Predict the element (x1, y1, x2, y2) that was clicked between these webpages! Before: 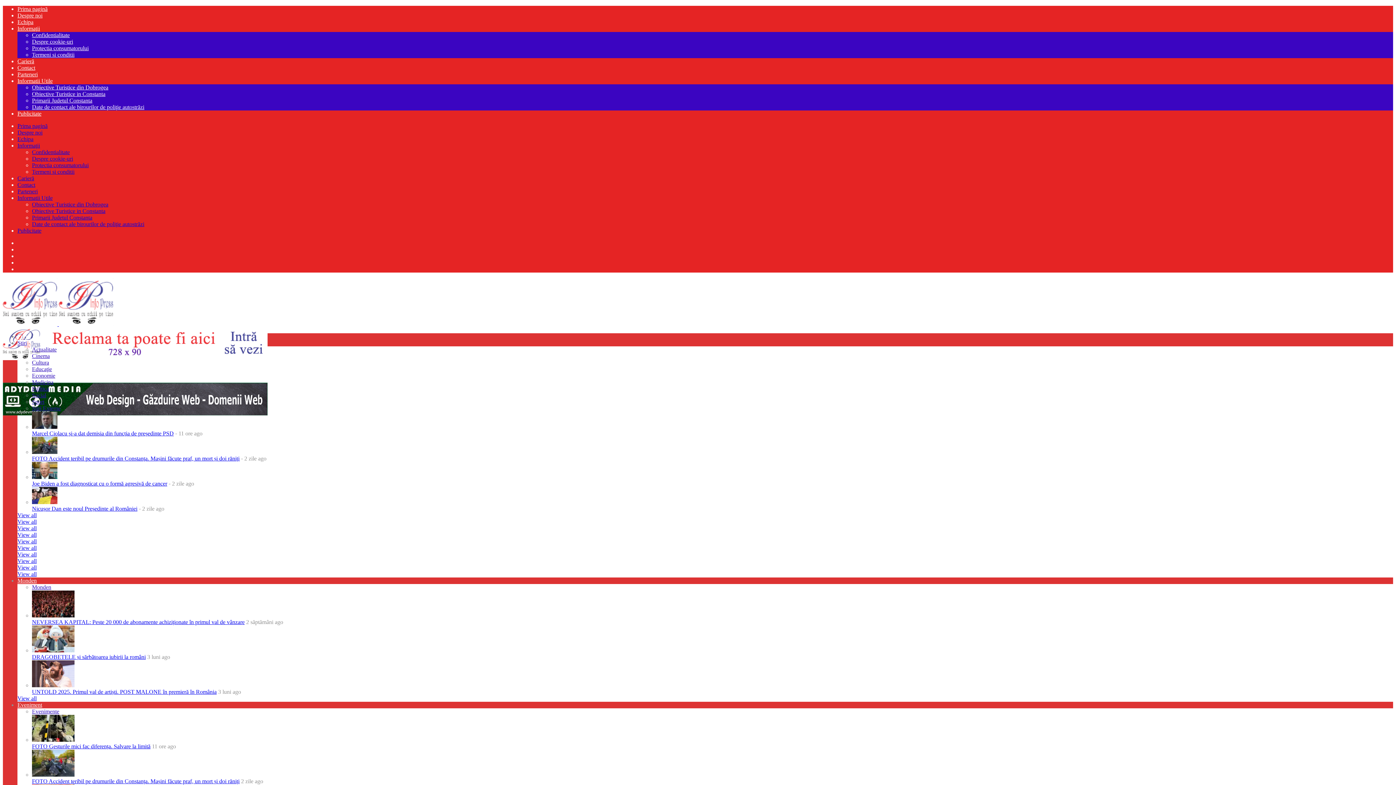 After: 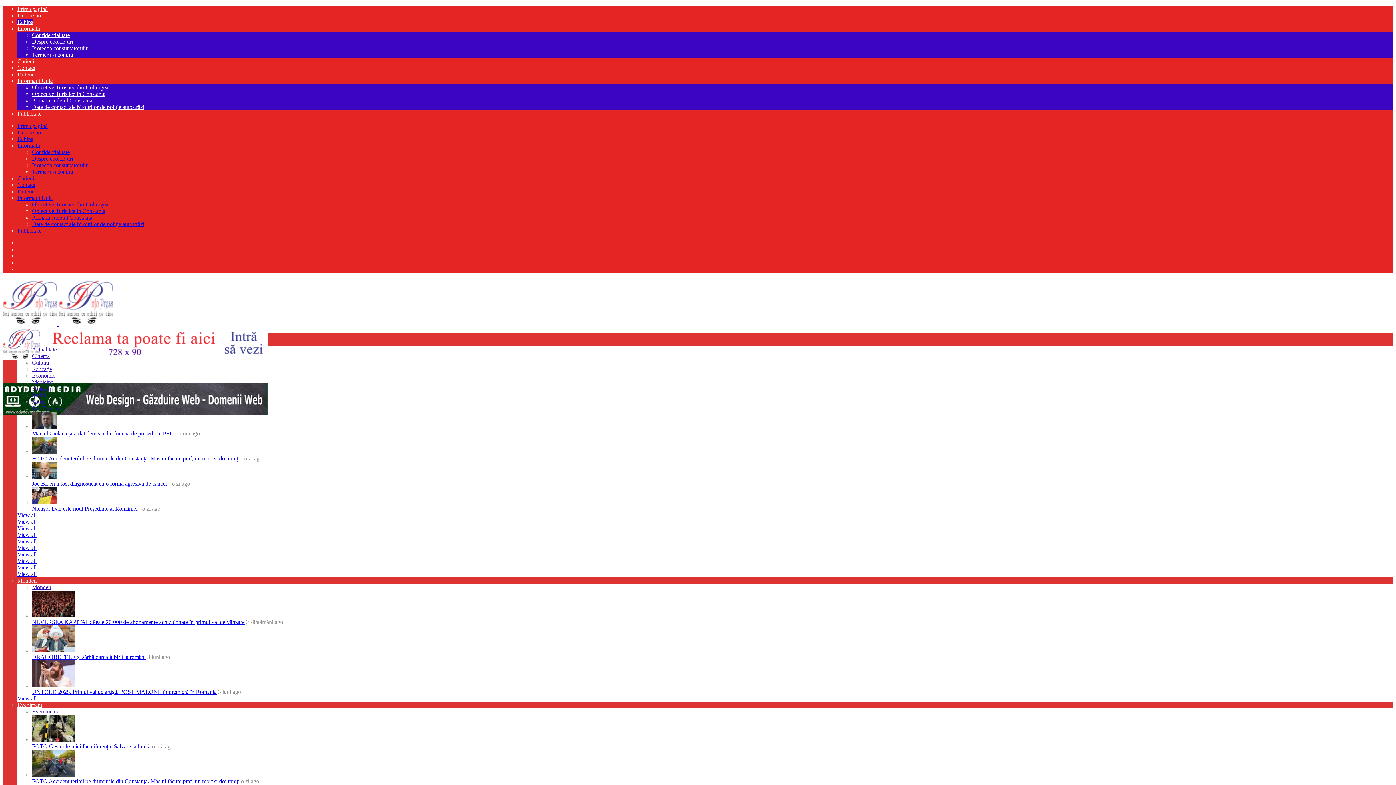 Action: label: Echipa bbox: (17, 136, 33, 142)